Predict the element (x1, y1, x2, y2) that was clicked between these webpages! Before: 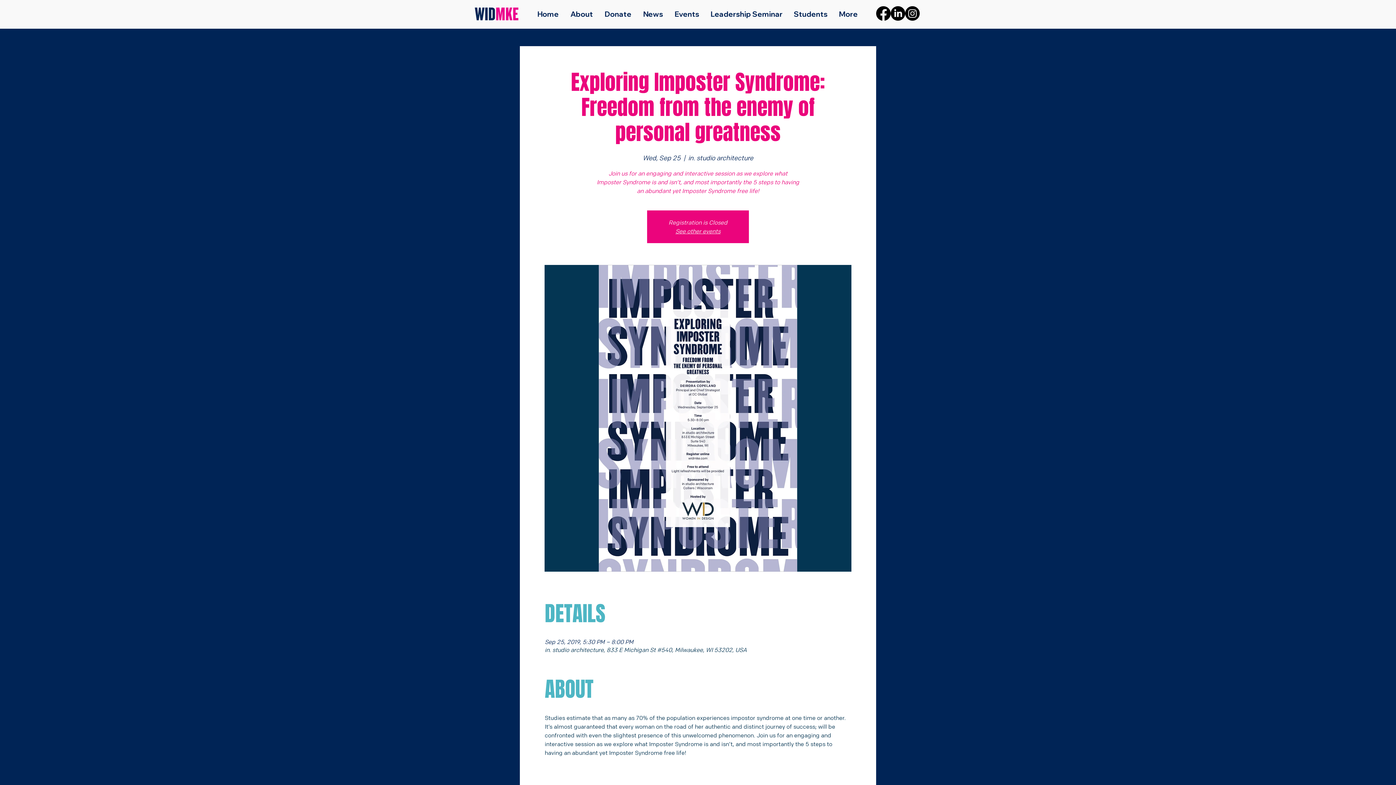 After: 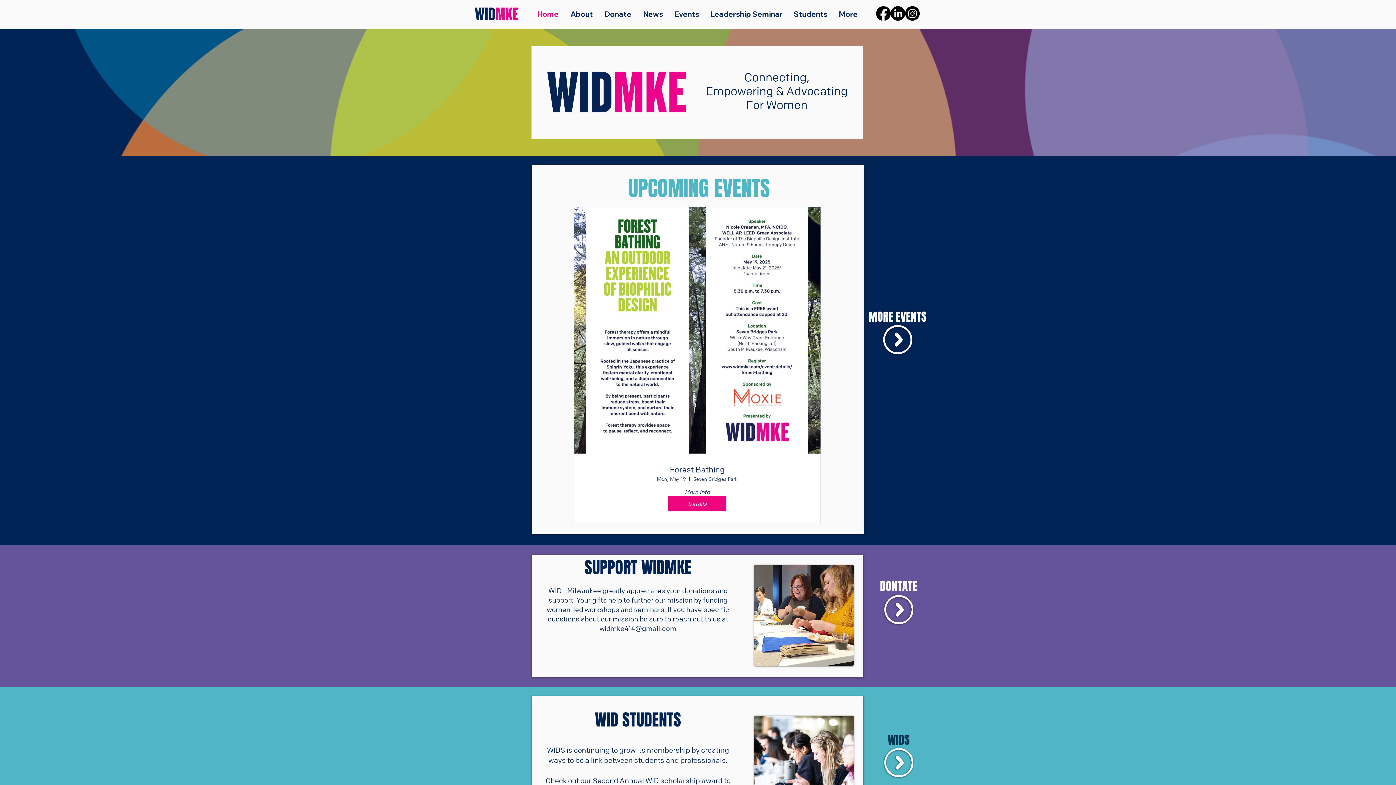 Action: label: See other events bbox: (675, 227, 720, 234)